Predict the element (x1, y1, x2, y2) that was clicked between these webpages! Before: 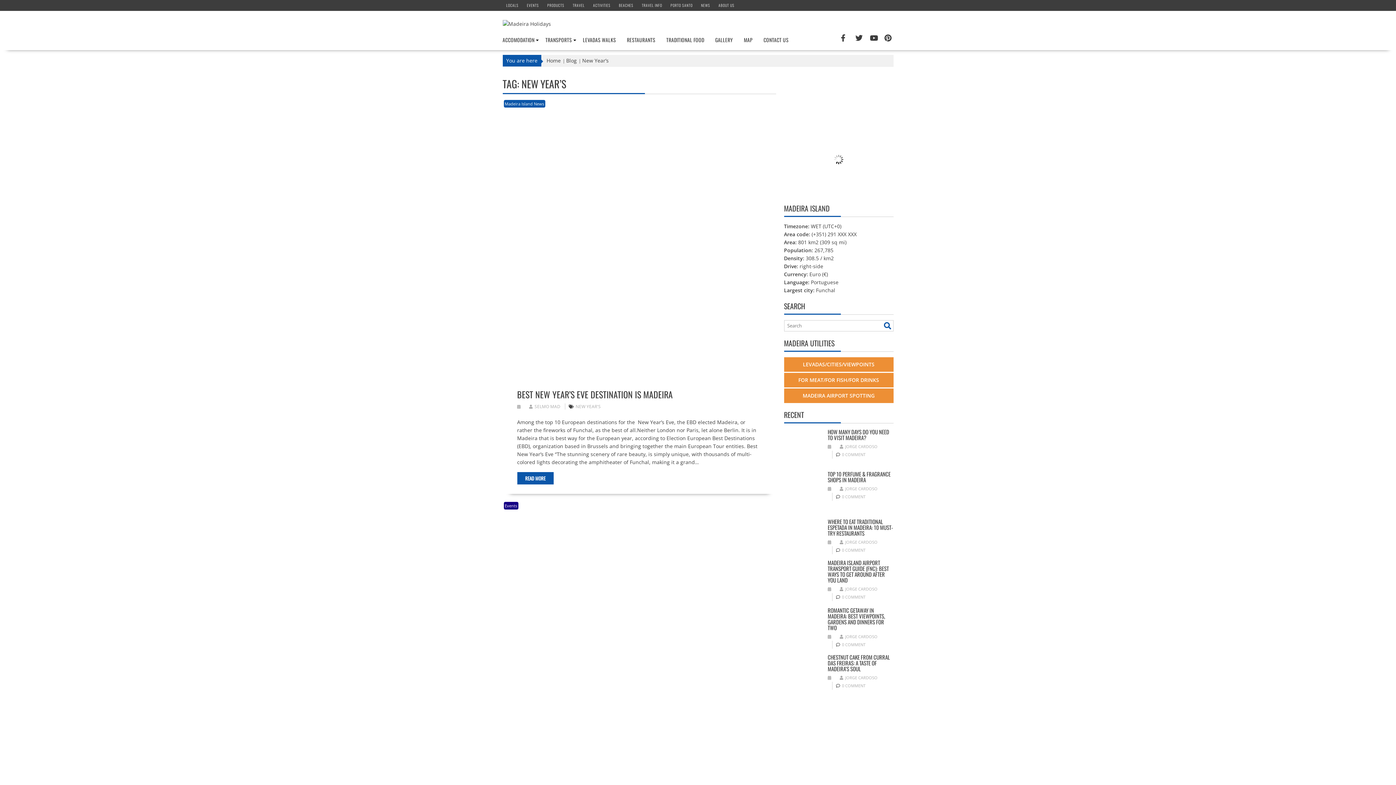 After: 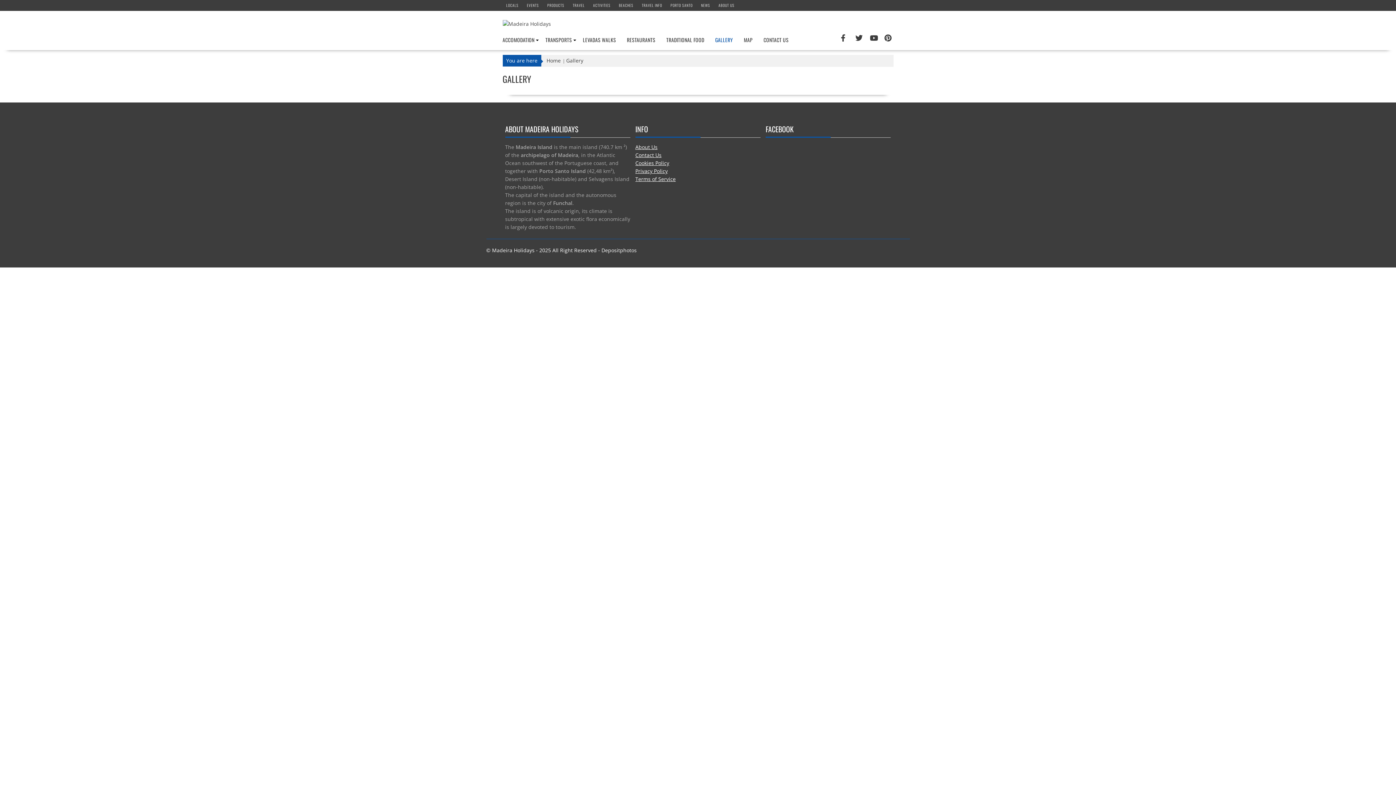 Action: bbox: (709, 31, 738, 48) label: GALLERY